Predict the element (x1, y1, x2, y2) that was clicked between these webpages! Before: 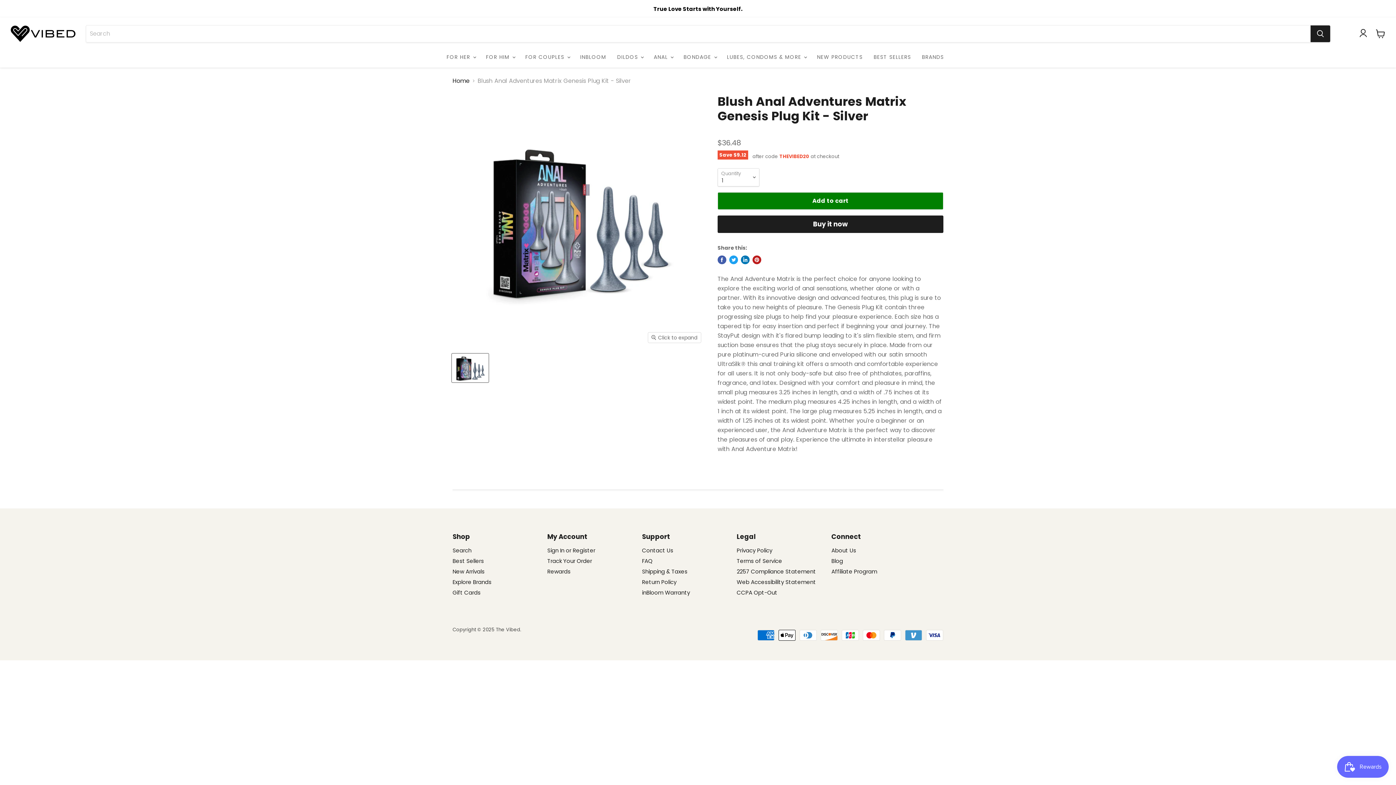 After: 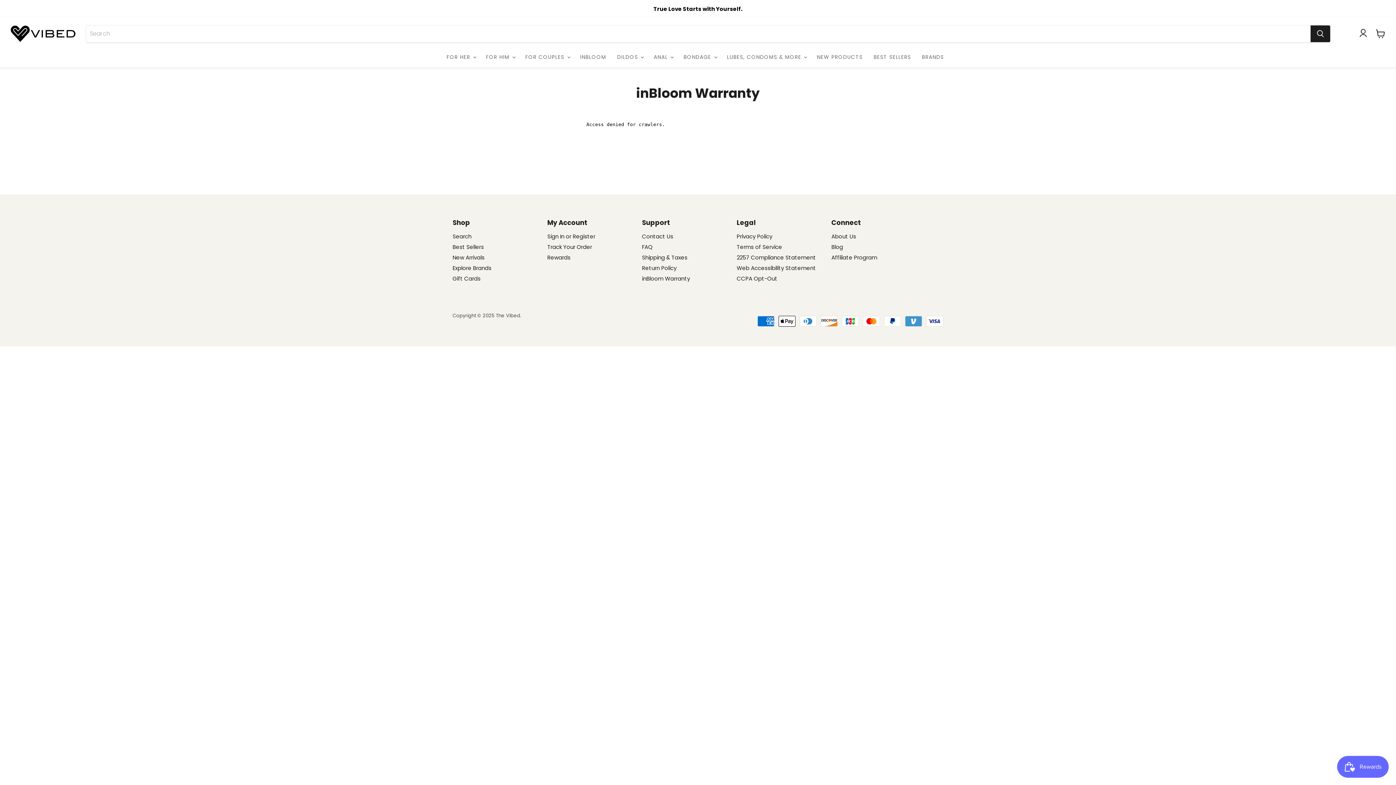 Action: bbox: (642, 588, 690, 596) label: inBloom Warranty